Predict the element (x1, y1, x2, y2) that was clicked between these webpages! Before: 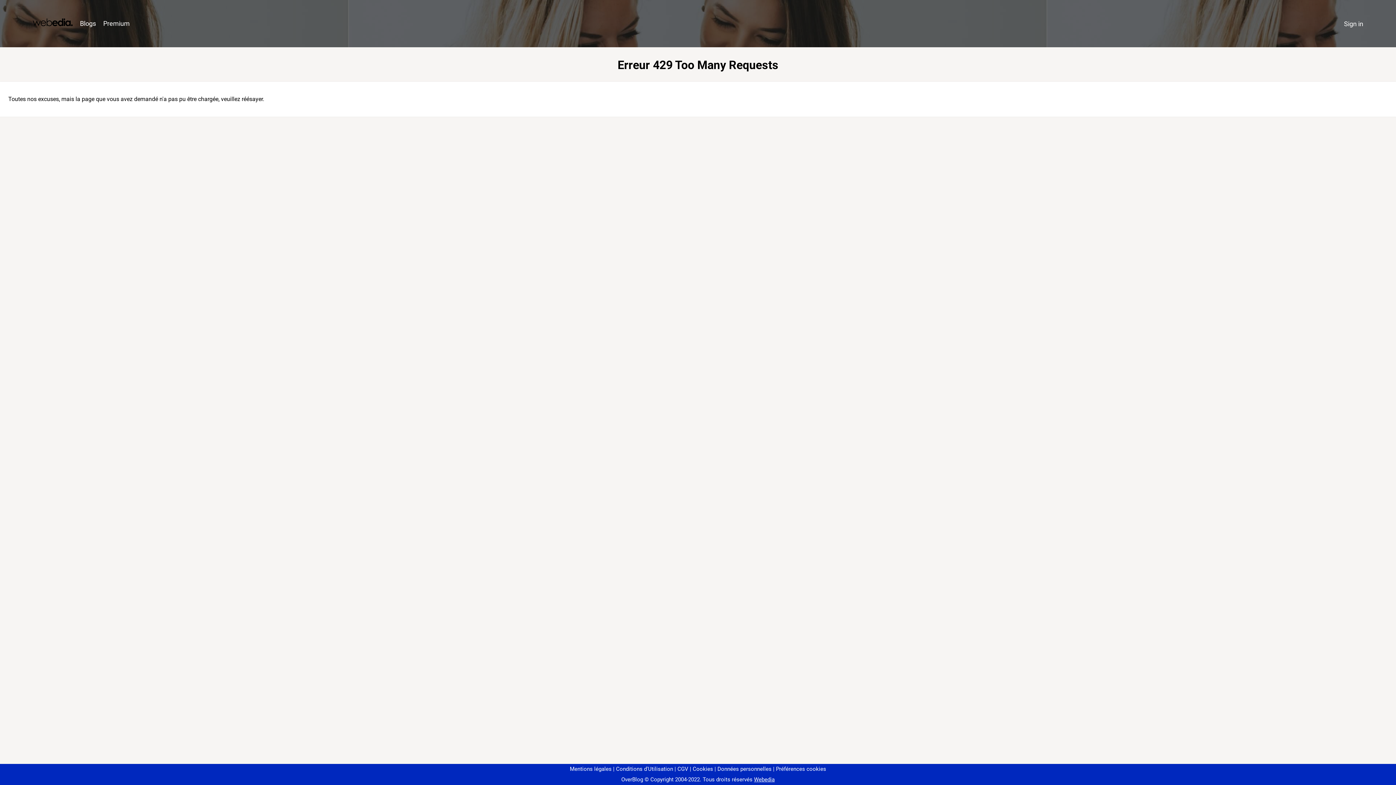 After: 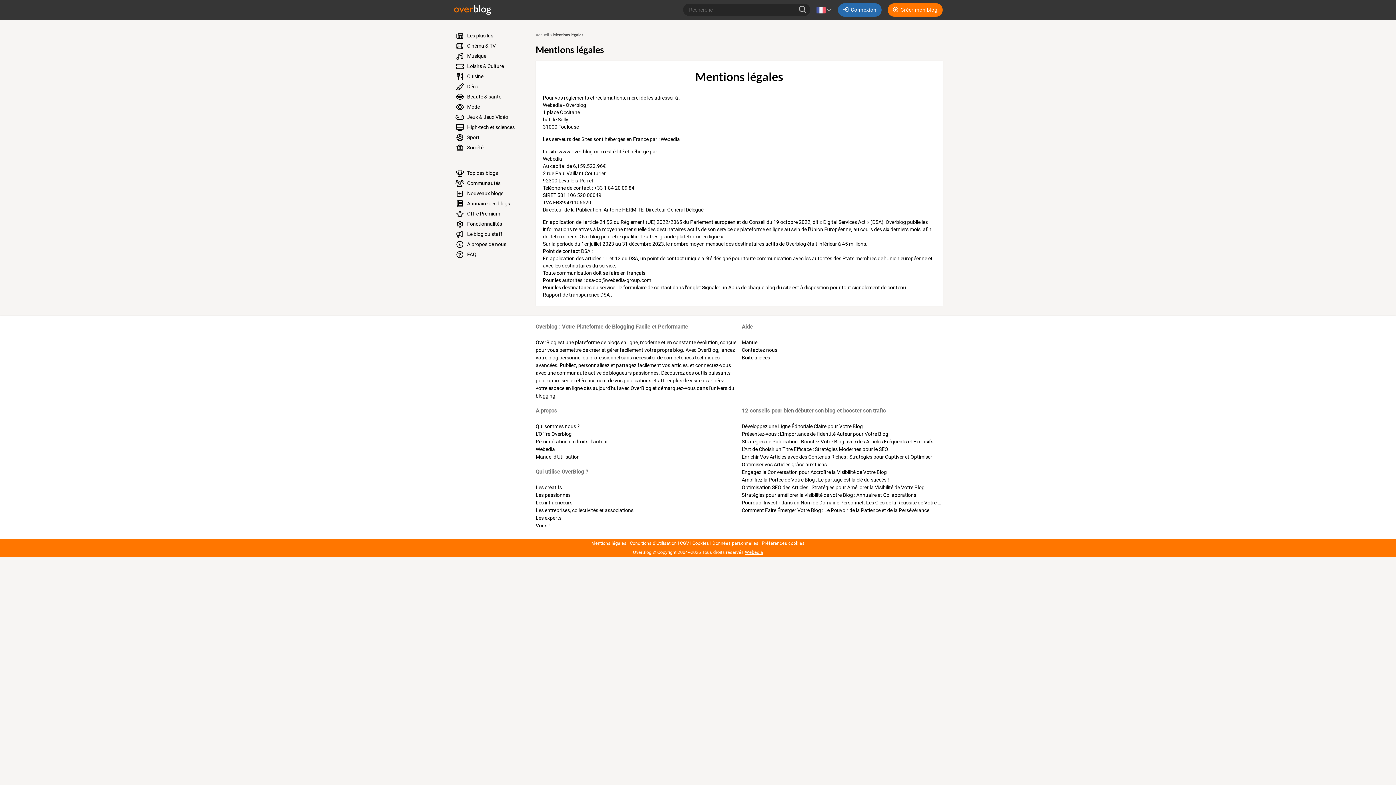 Action: label: Mentions légales bbox: (570, 766, 611, 772)